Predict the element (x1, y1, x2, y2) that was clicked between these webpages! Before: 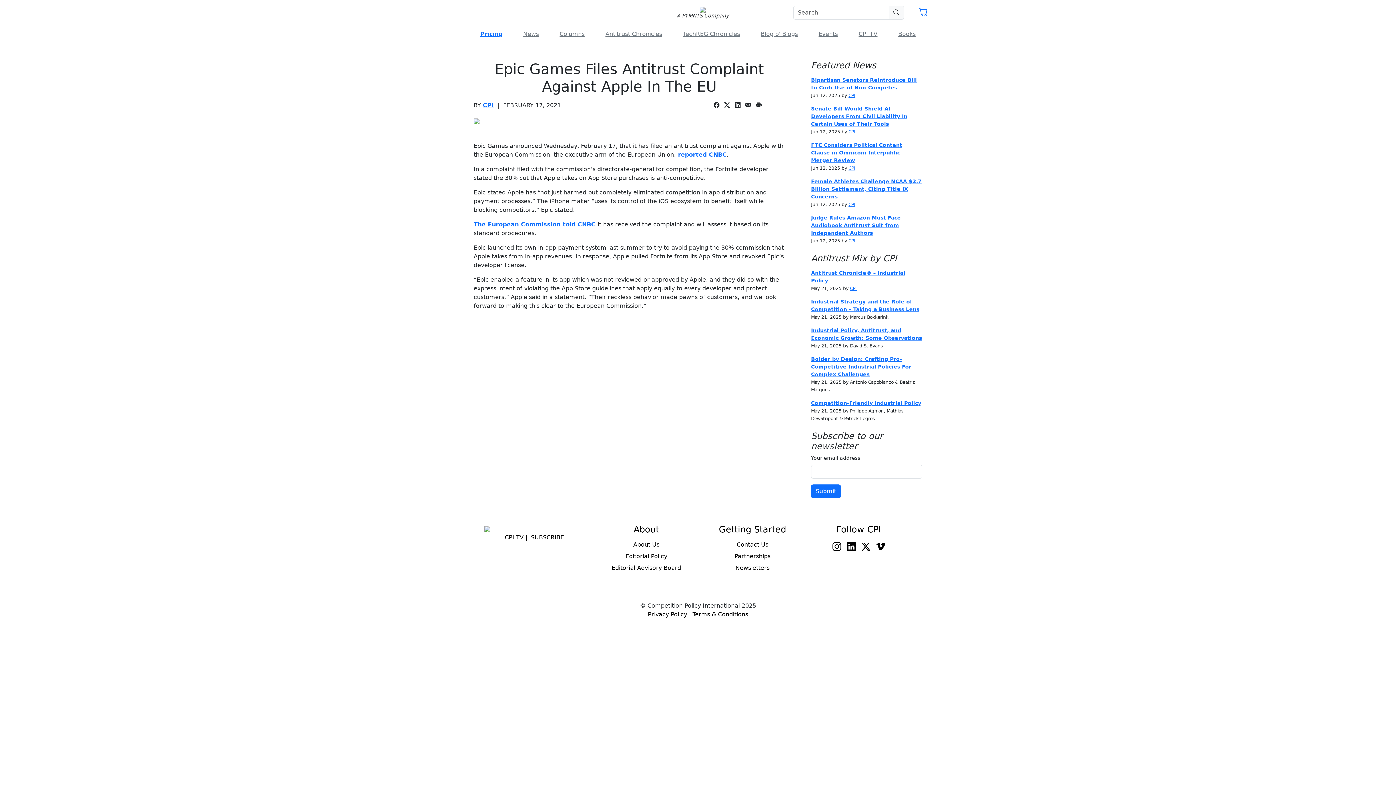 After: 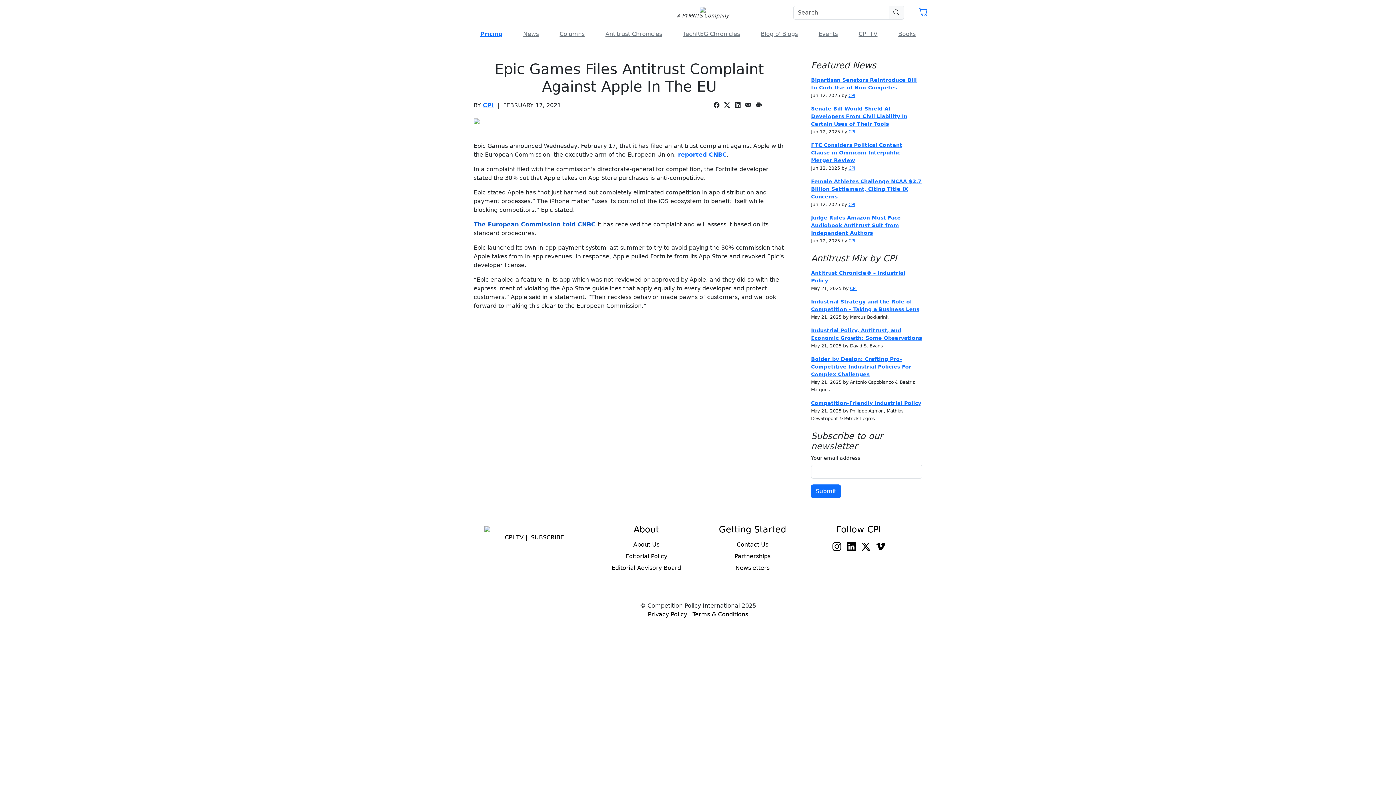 Action: bbox: (473, 221, 597, 228) label: The European Commission told CNBC 